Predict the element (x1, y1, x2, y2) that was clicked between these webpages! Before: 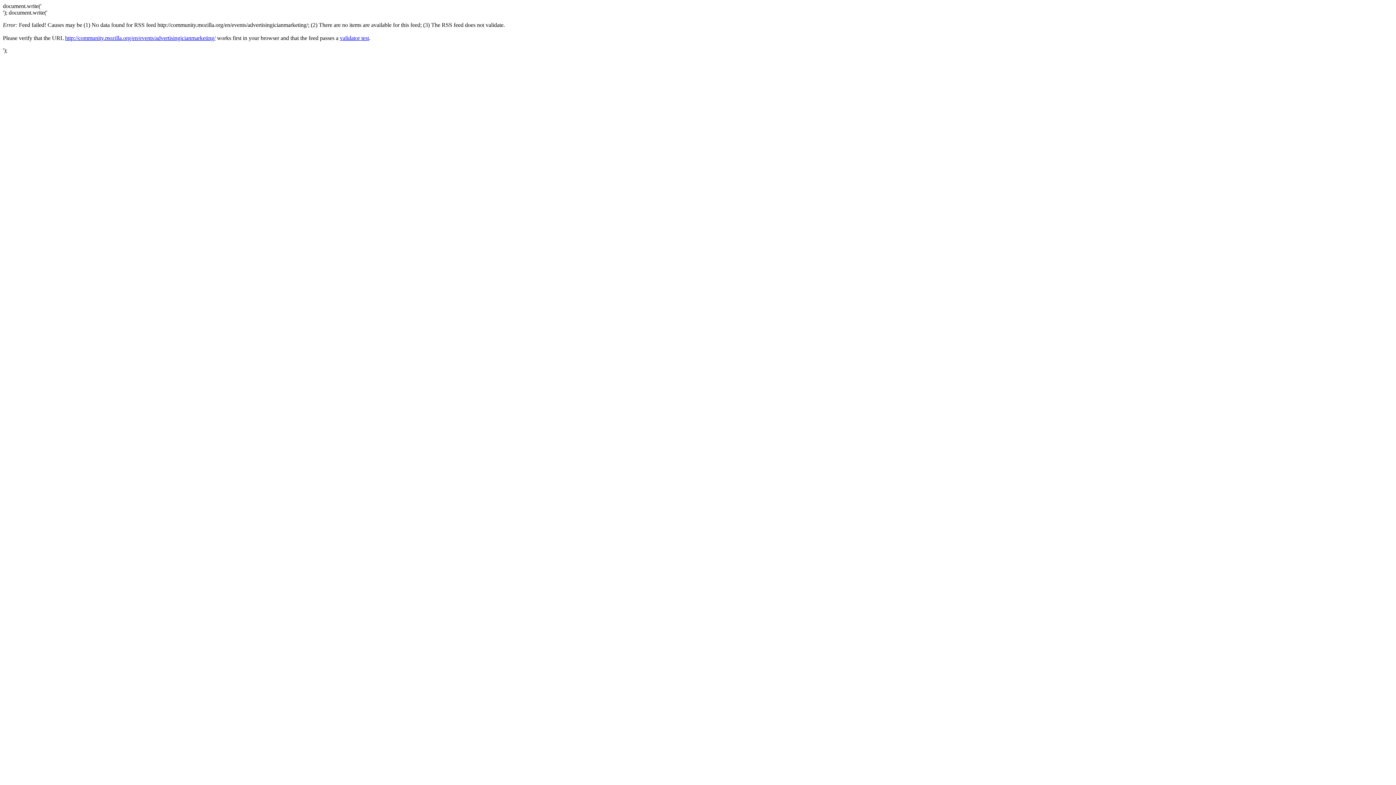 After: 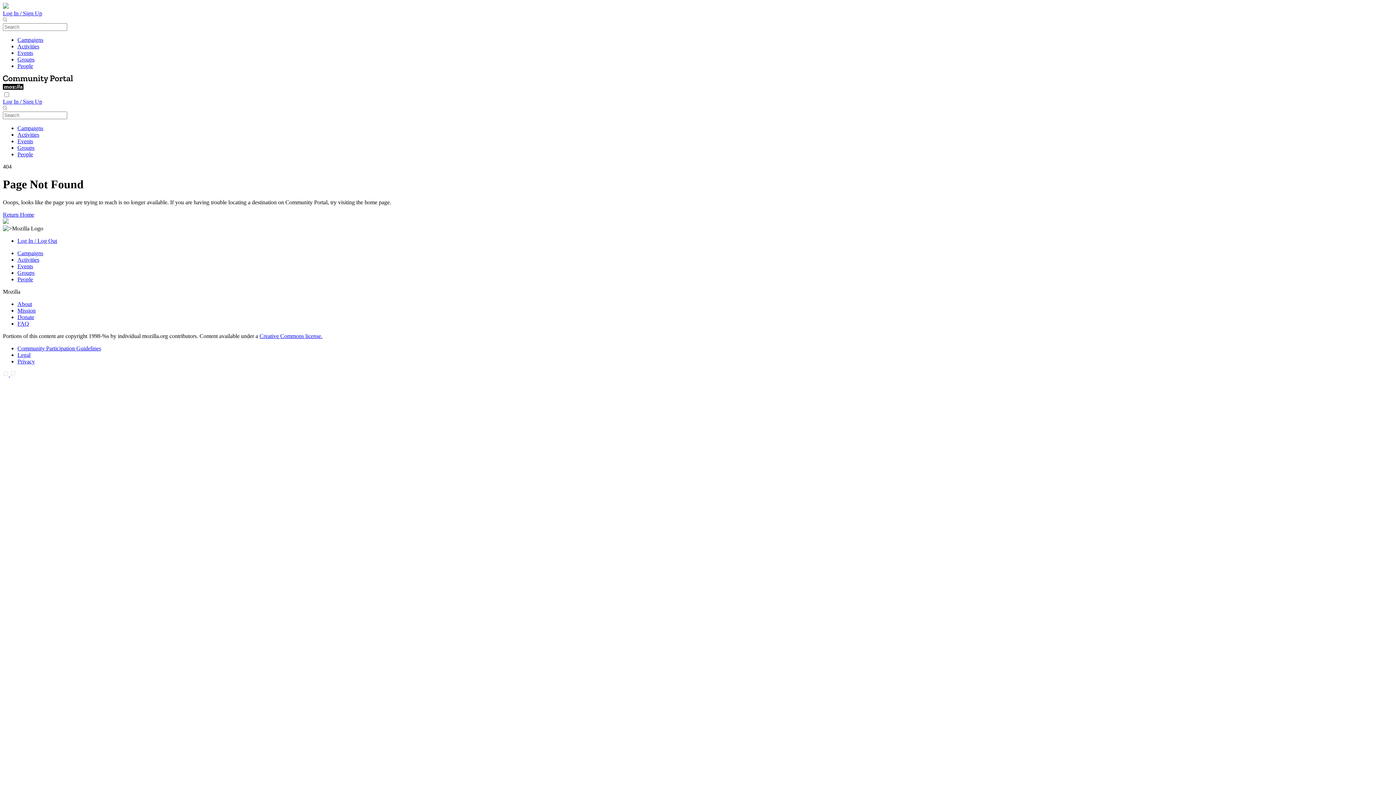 Action: bbox: (65, 34, 215, 41) label: http://community.mozilla.org/en/events/advertisingicianmarketing/